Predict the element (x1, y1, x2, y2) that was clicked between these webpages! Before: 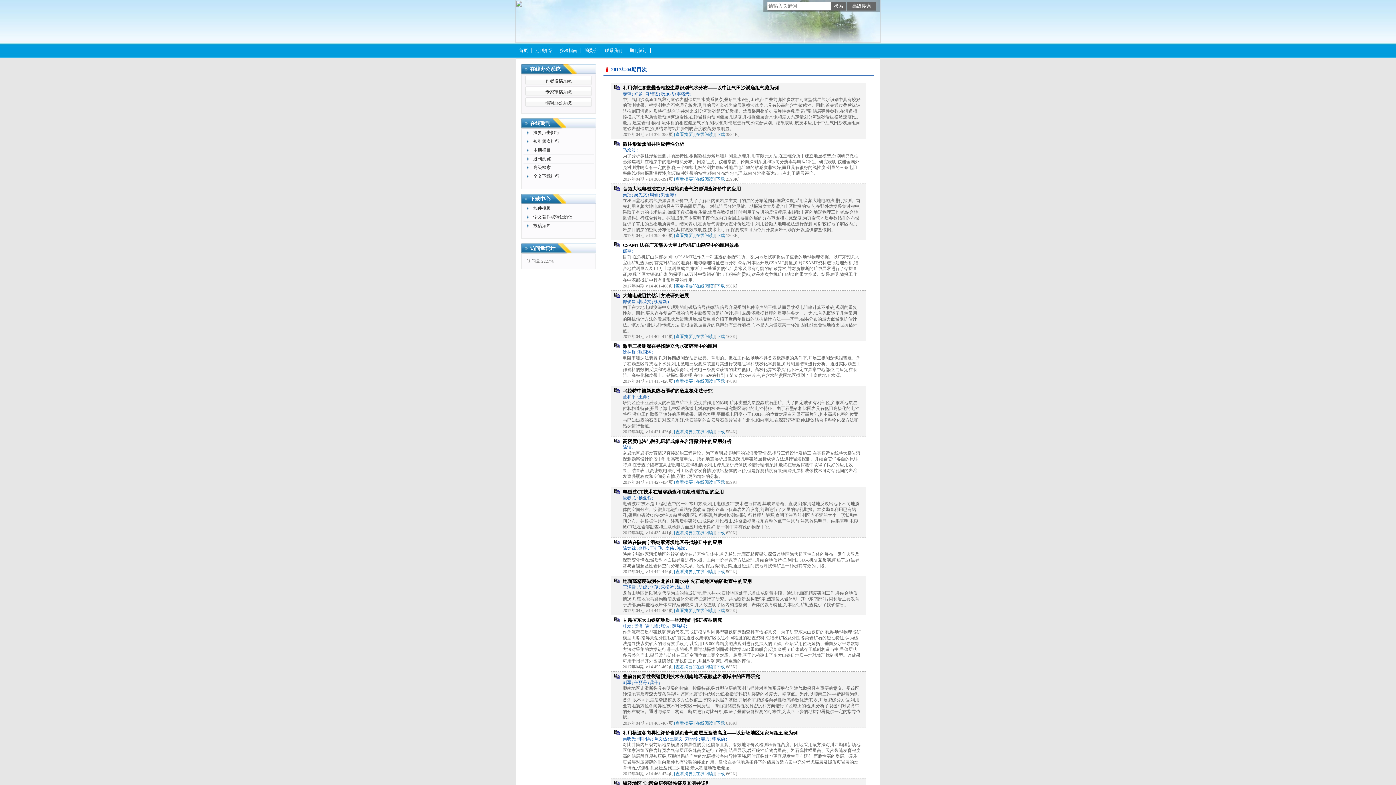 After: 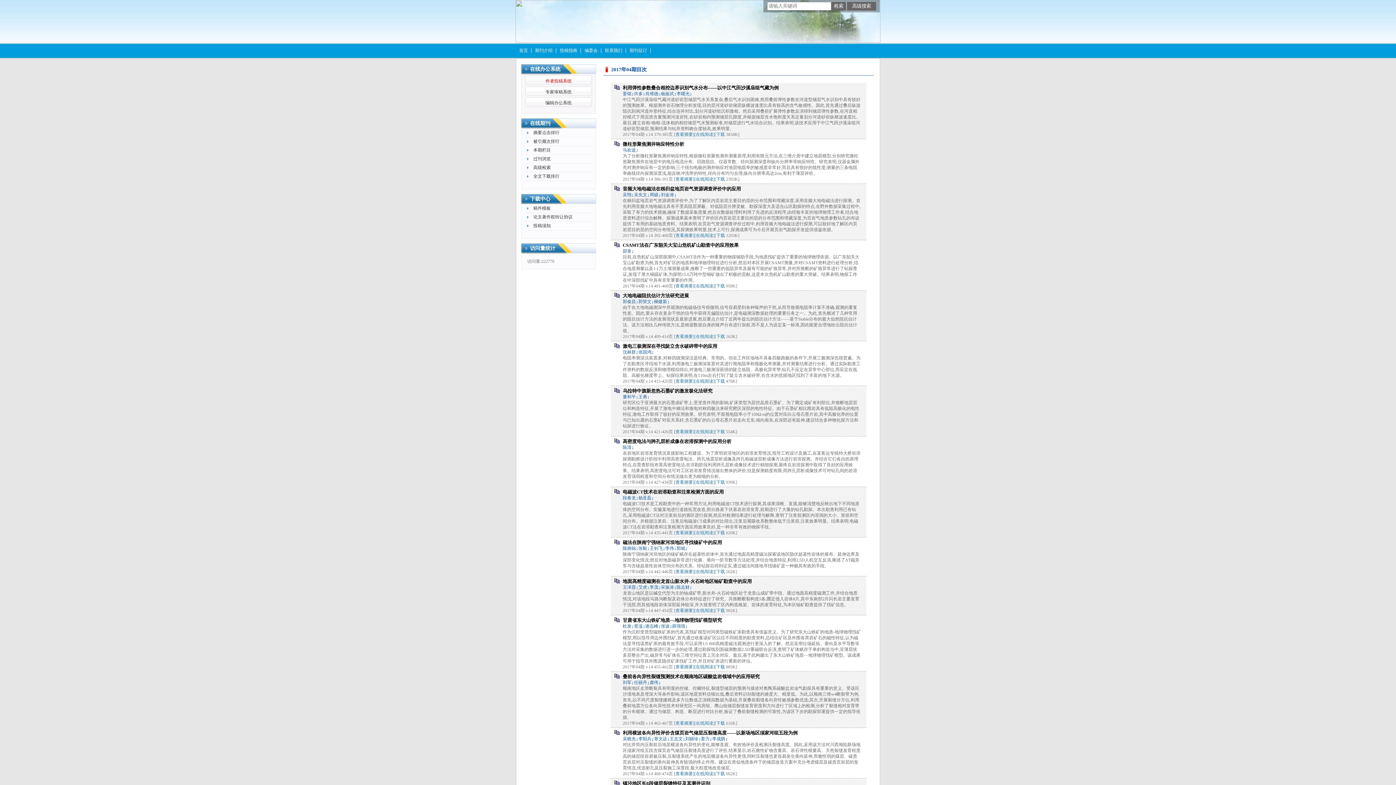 Action: label: 作者投稿系统 bbox: (522, 75, 595, 86)